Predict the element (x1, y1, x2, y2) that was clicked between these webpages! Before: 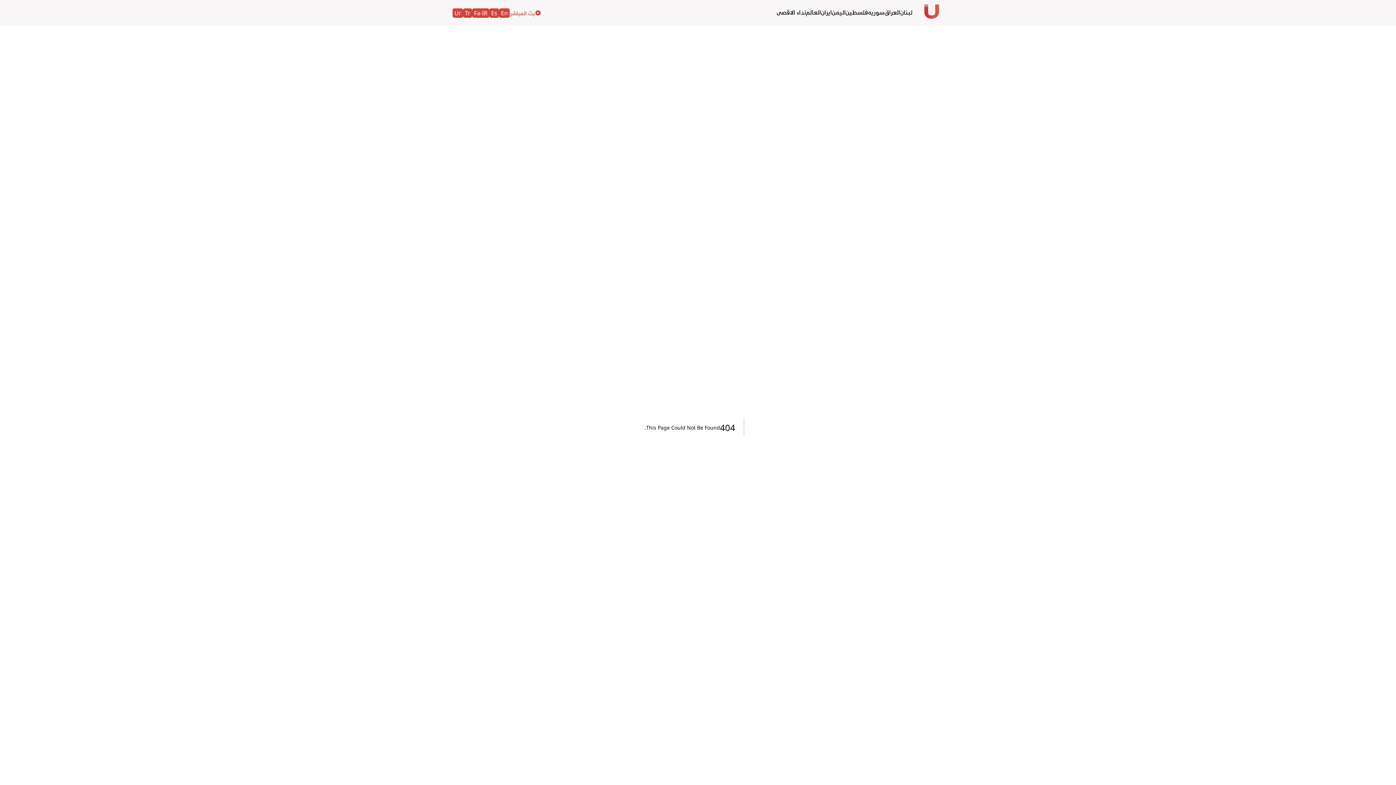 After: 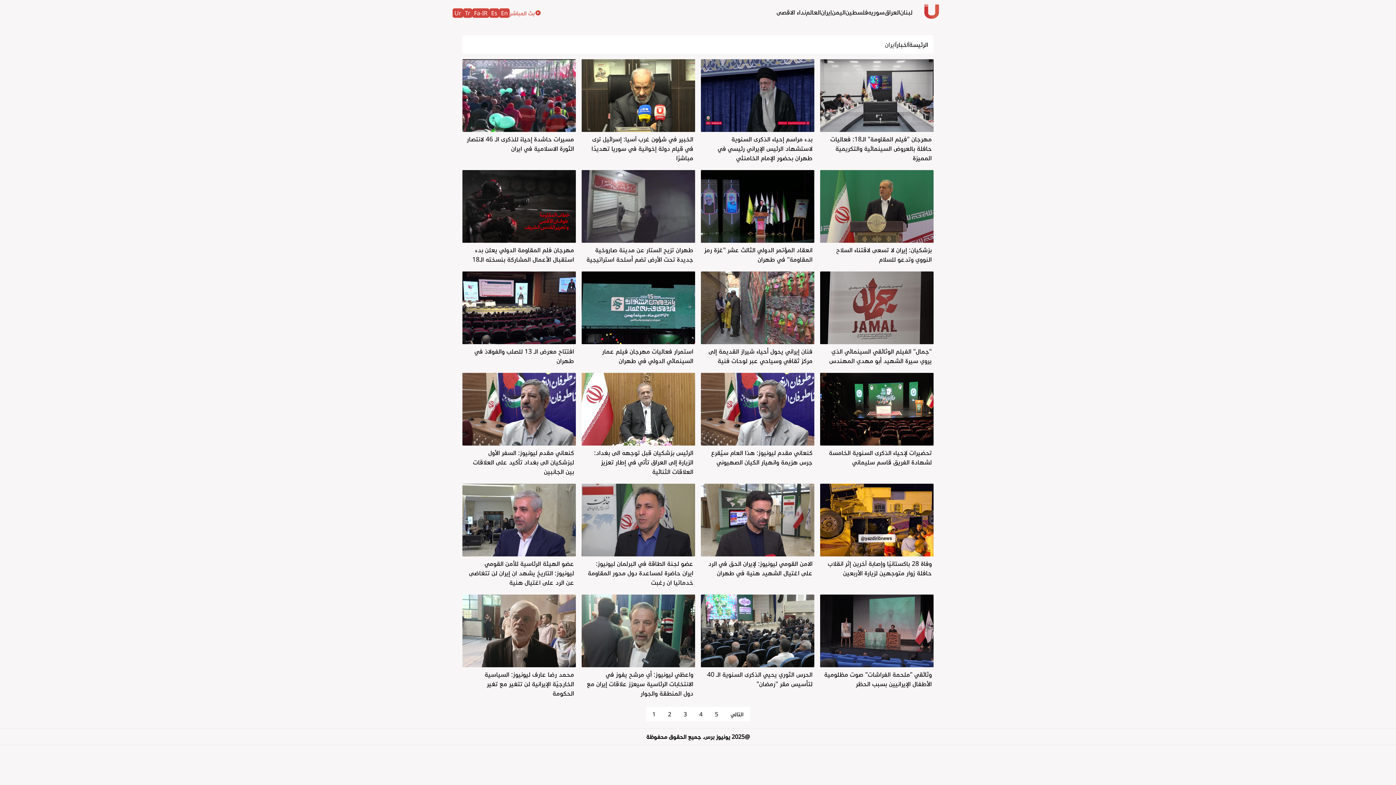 Action: bbox: (821, 7, 832, 16) label: ايران